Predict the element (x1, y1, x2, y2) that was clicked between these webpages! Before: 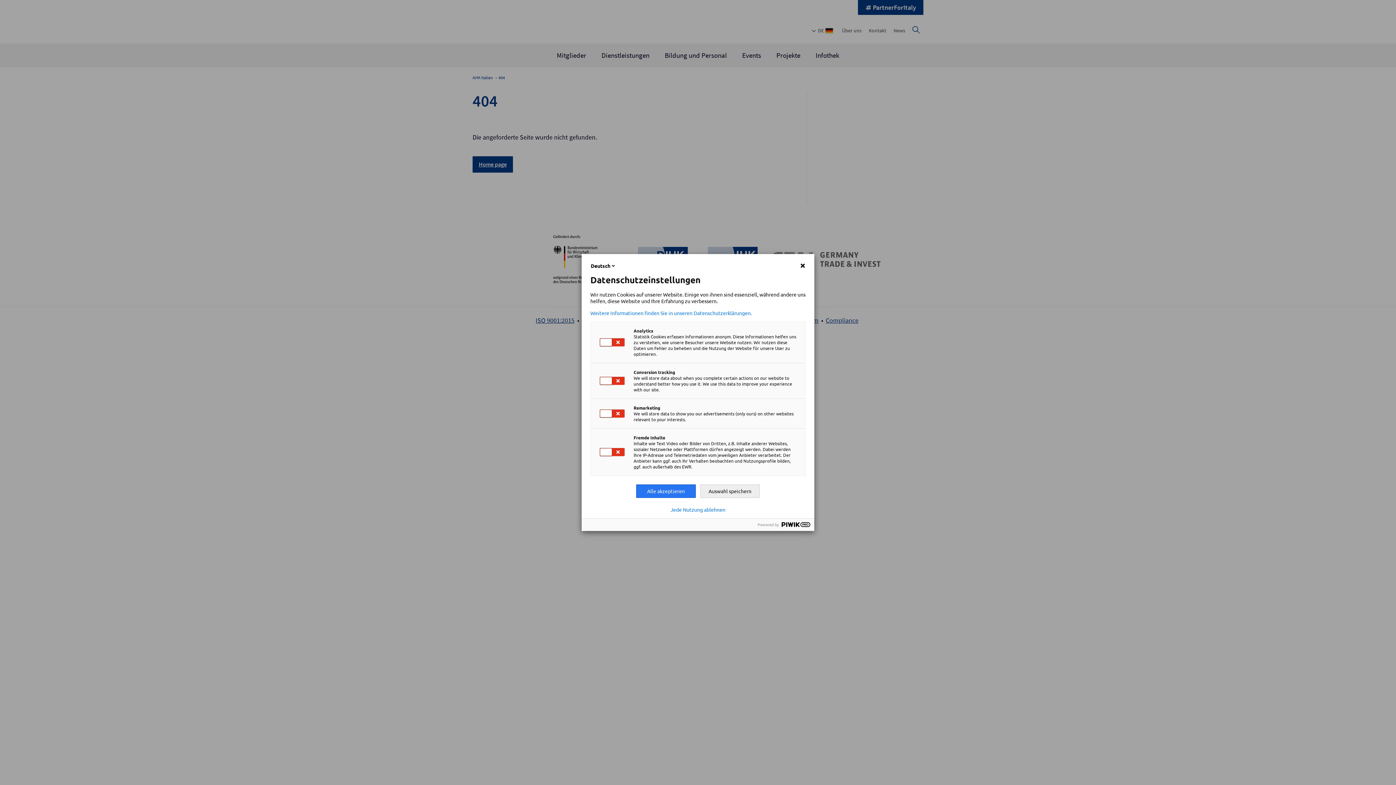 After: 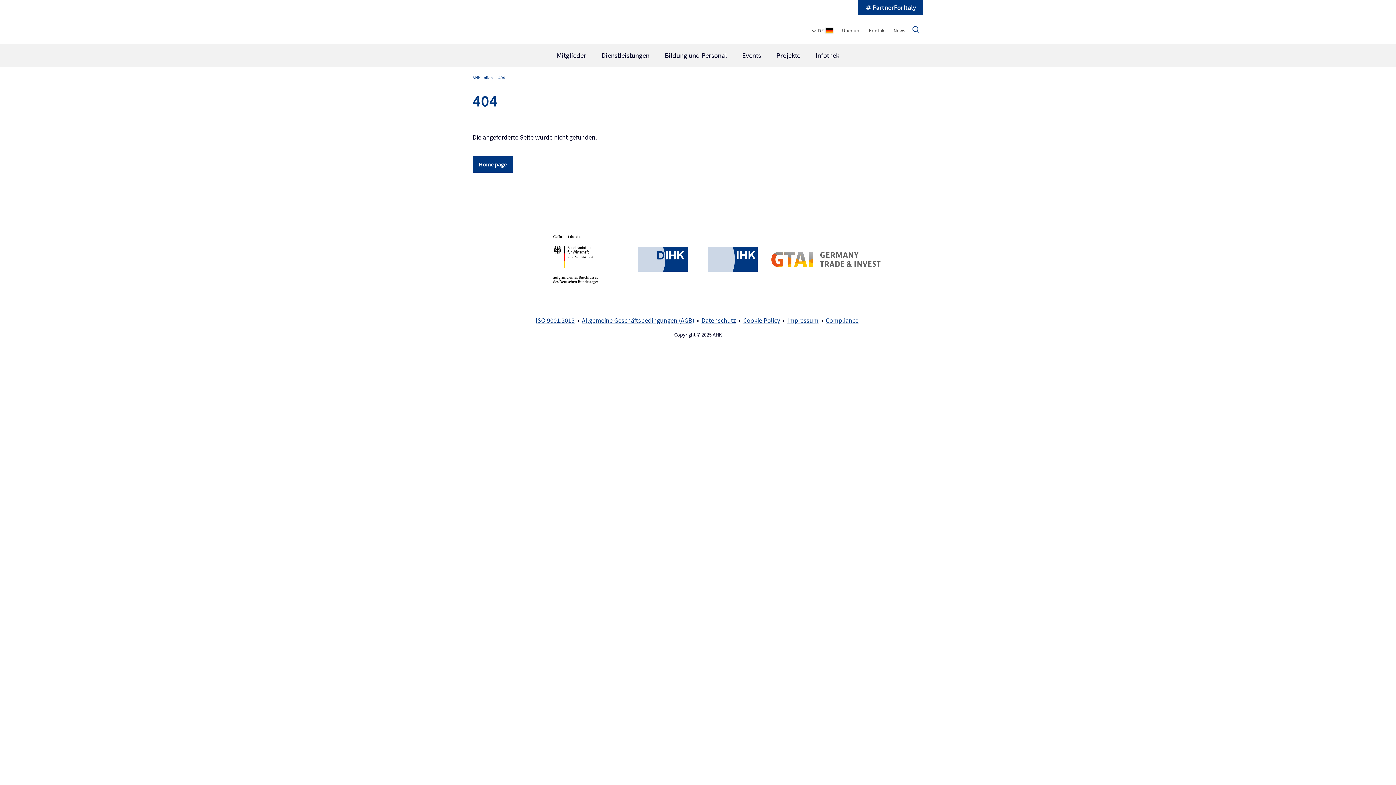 Action: bbox: (670, 506, 725, 512) label: Jede Nutzung ablehnen